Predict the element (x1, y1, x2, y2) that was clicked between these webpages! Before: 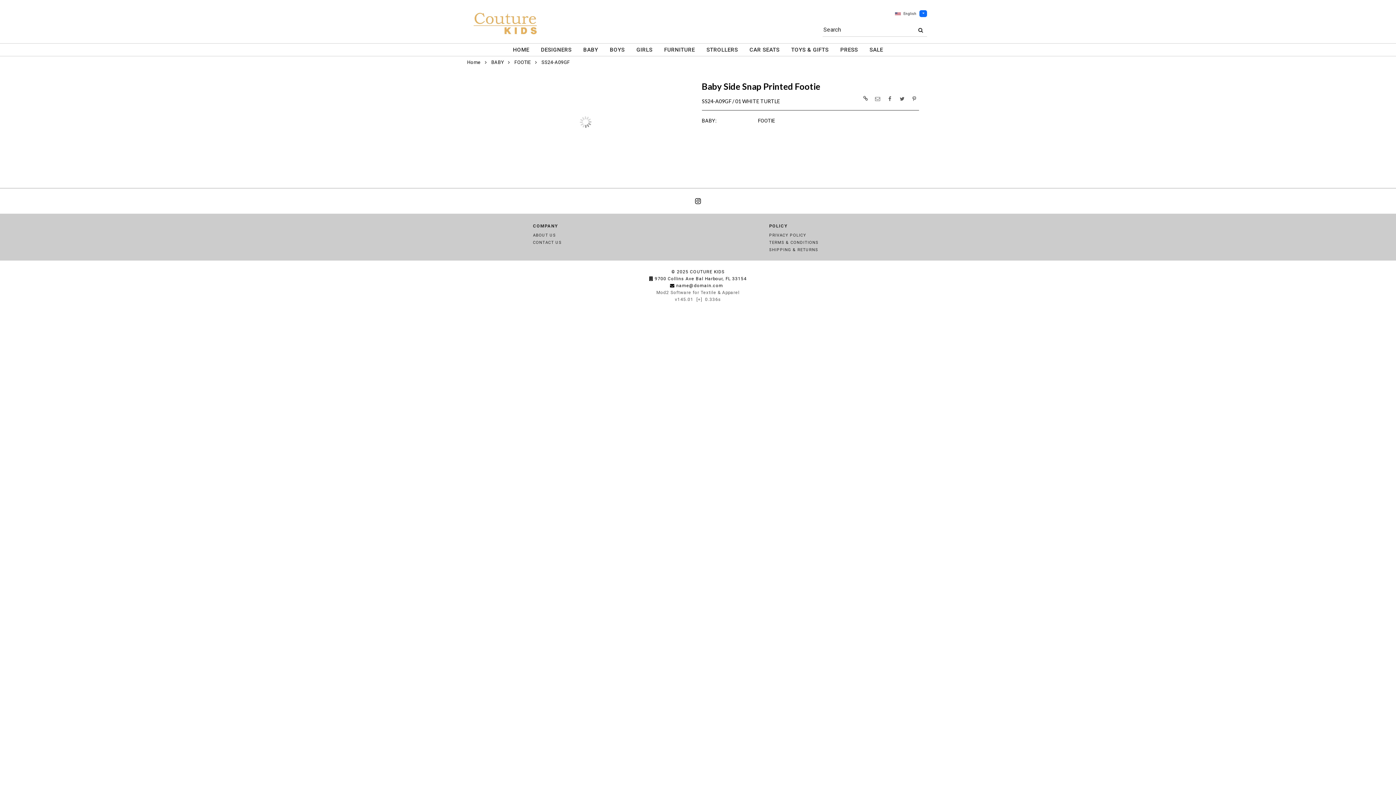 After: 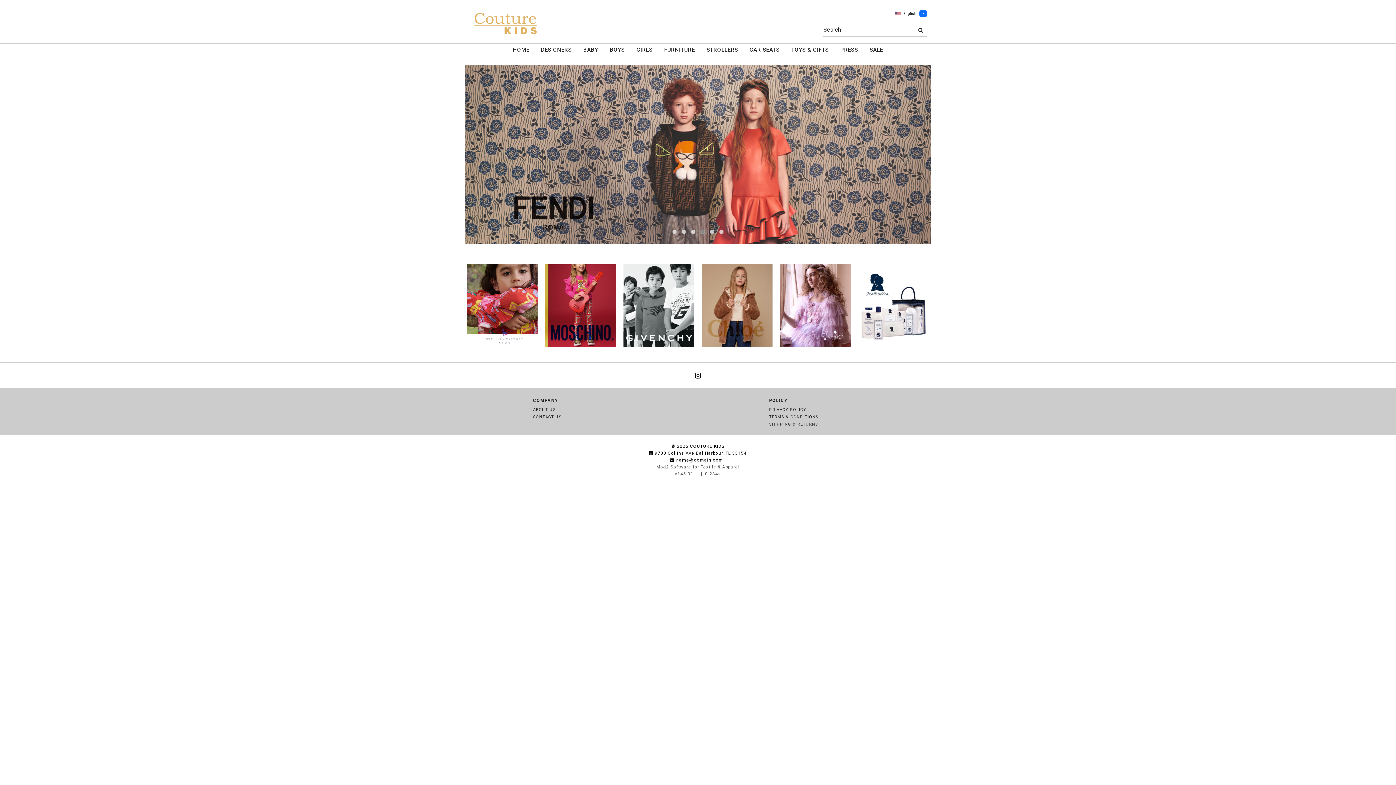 Action: label: Home bbox: (467, 59, 480, 65)